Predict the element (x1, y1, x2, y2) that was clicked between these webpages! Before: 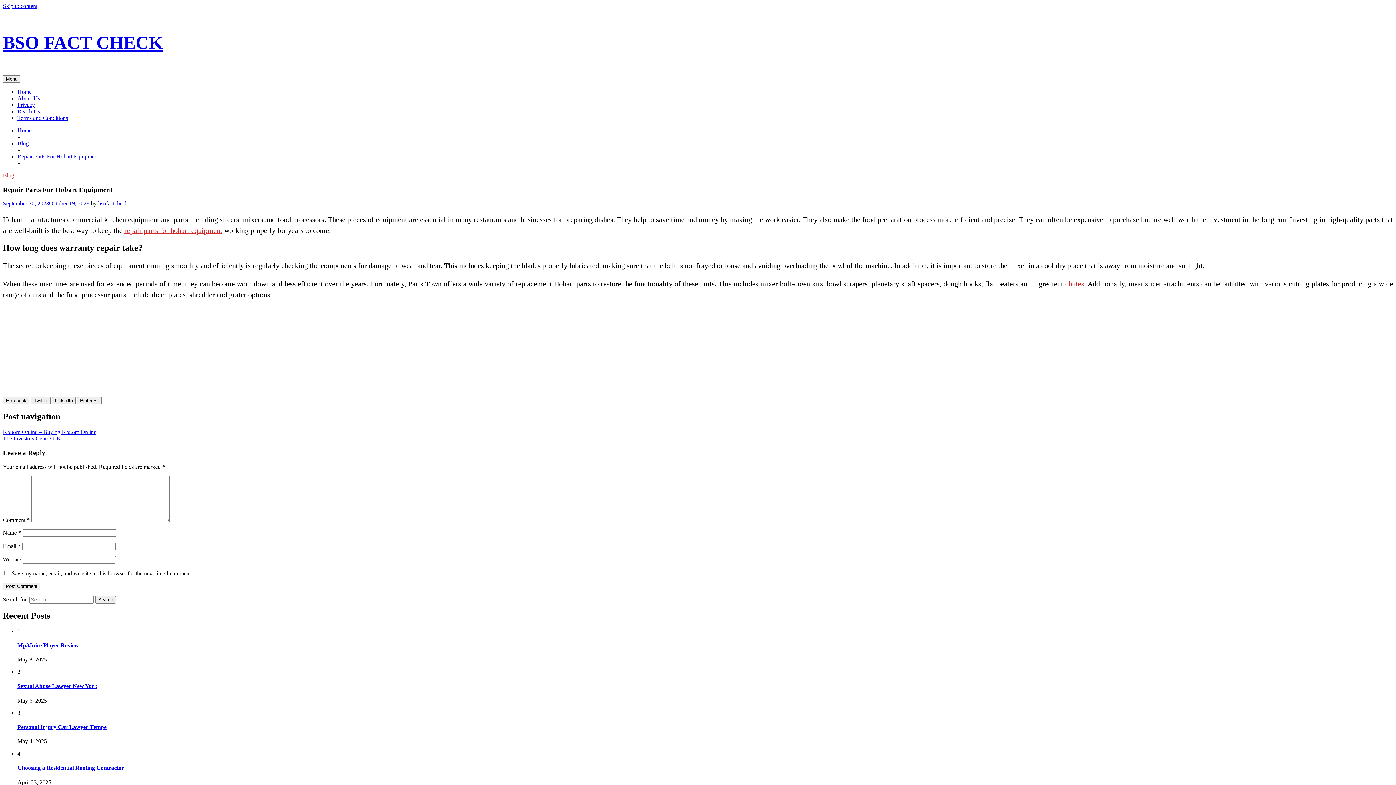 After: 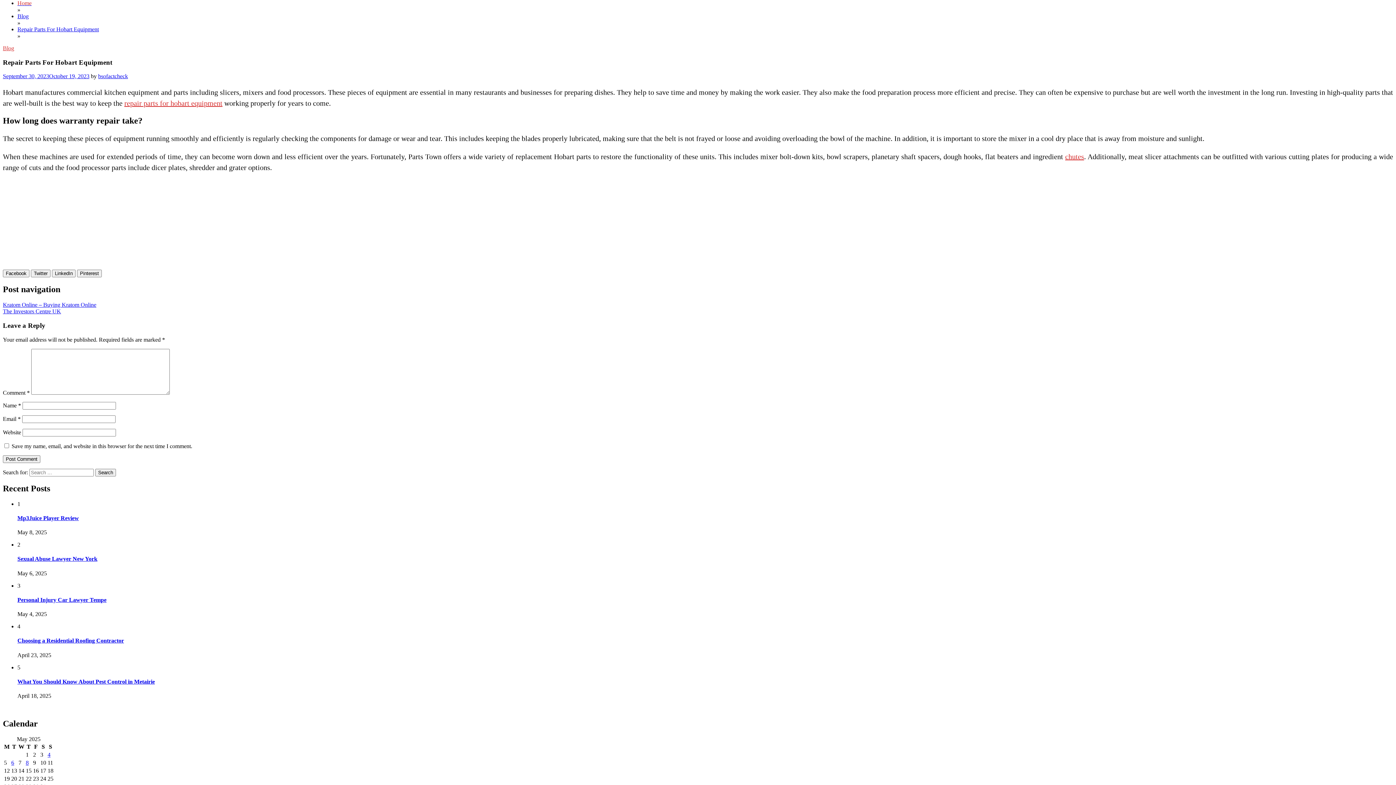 Action: label: Skip to content bbox: (2, 2, 37, 9)